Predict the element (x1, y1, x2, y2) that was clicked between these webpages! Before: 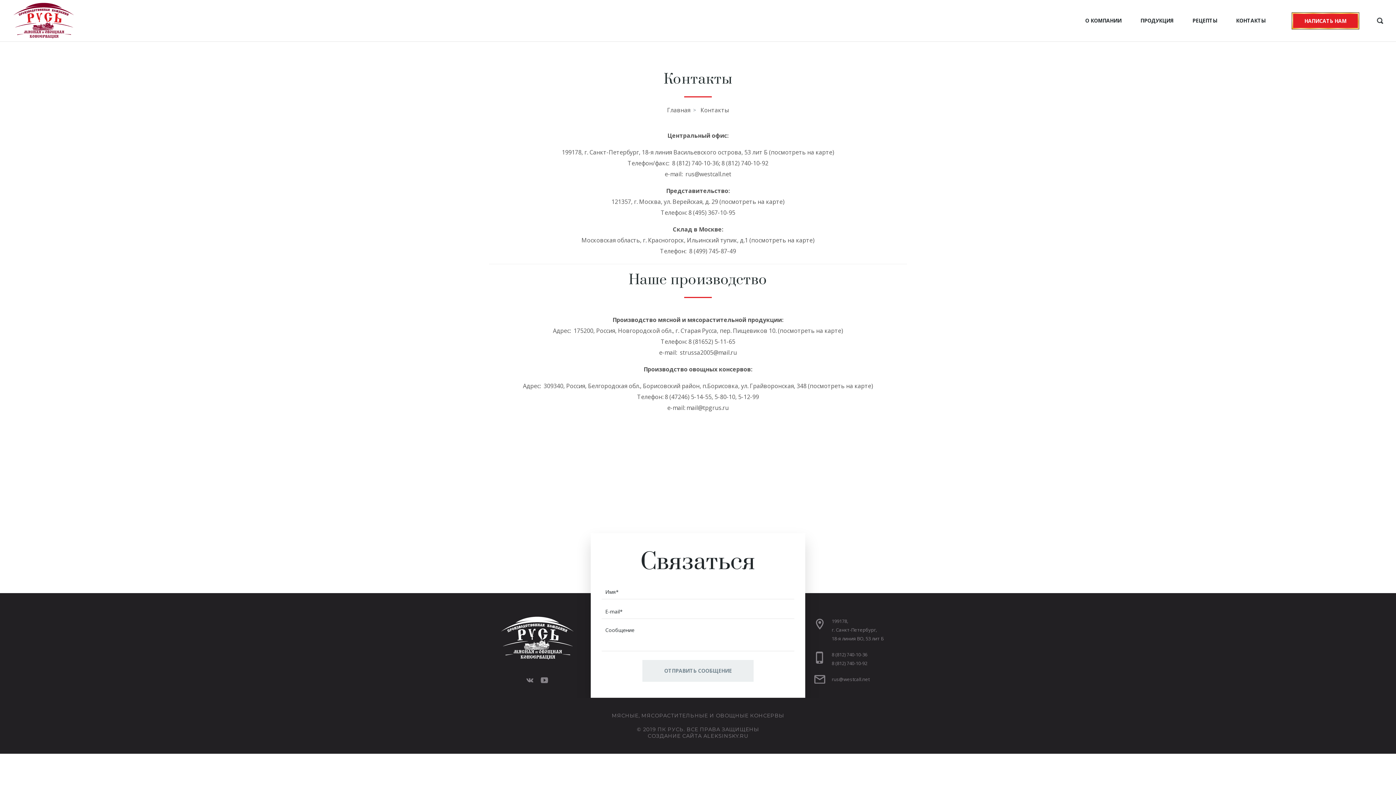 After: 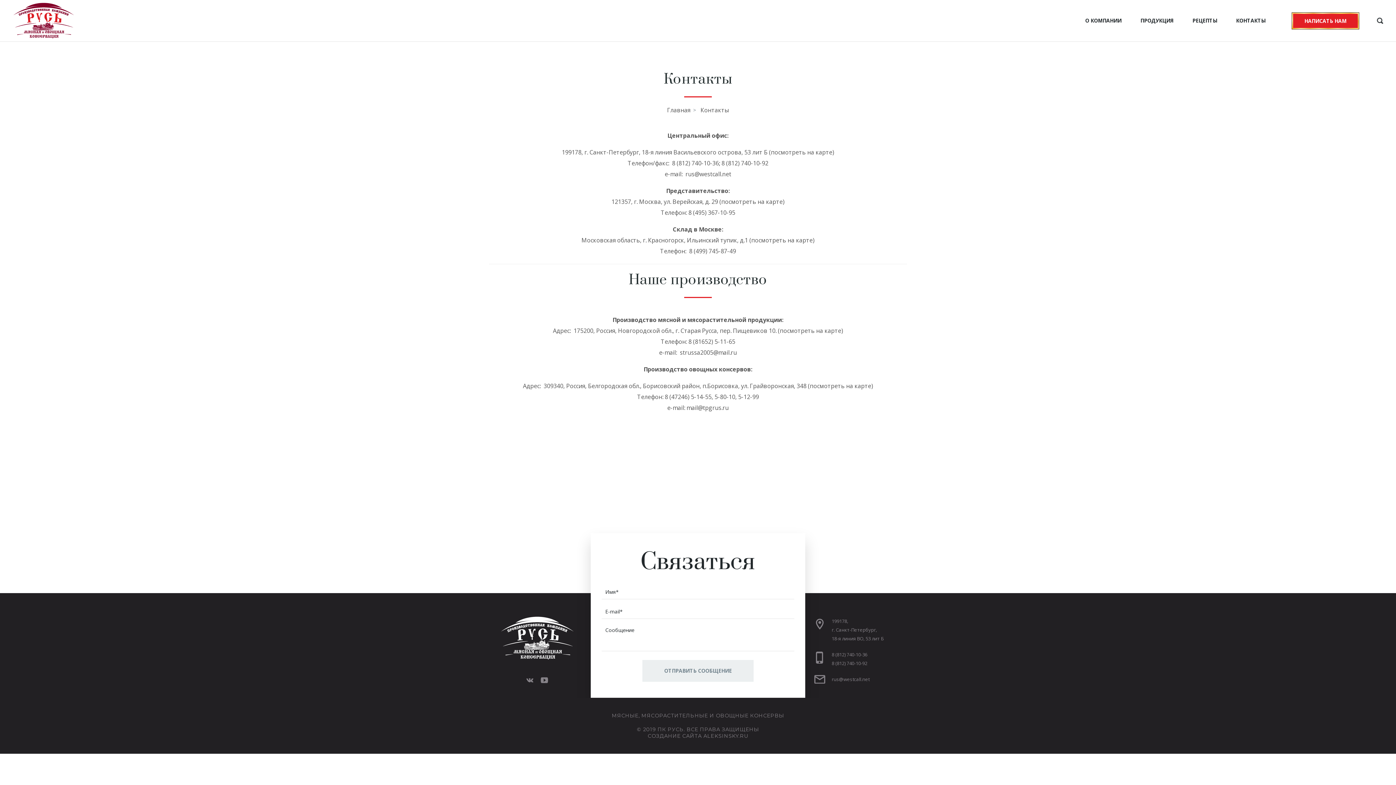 Action: label: strussa2005@mail.ru bbox: (680, 348, 737, 356)